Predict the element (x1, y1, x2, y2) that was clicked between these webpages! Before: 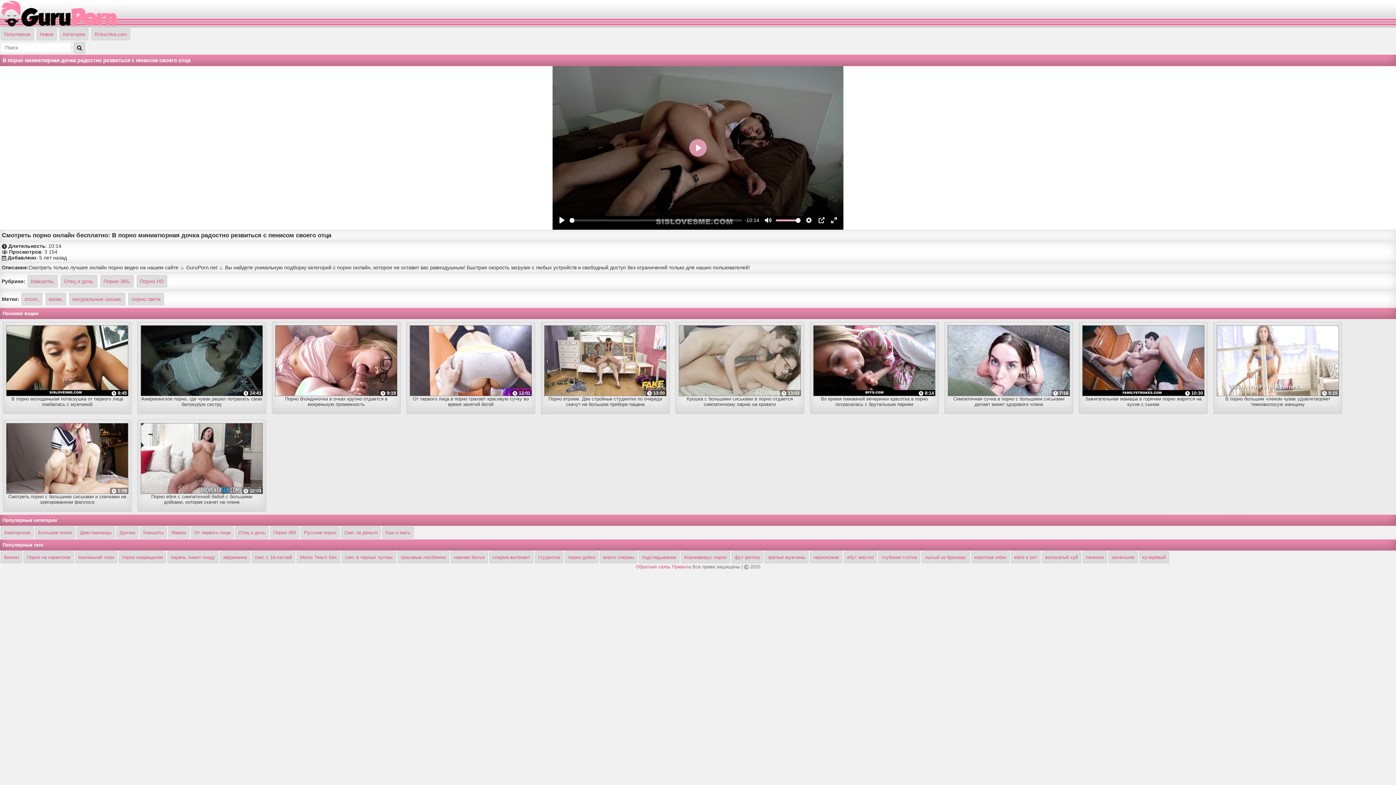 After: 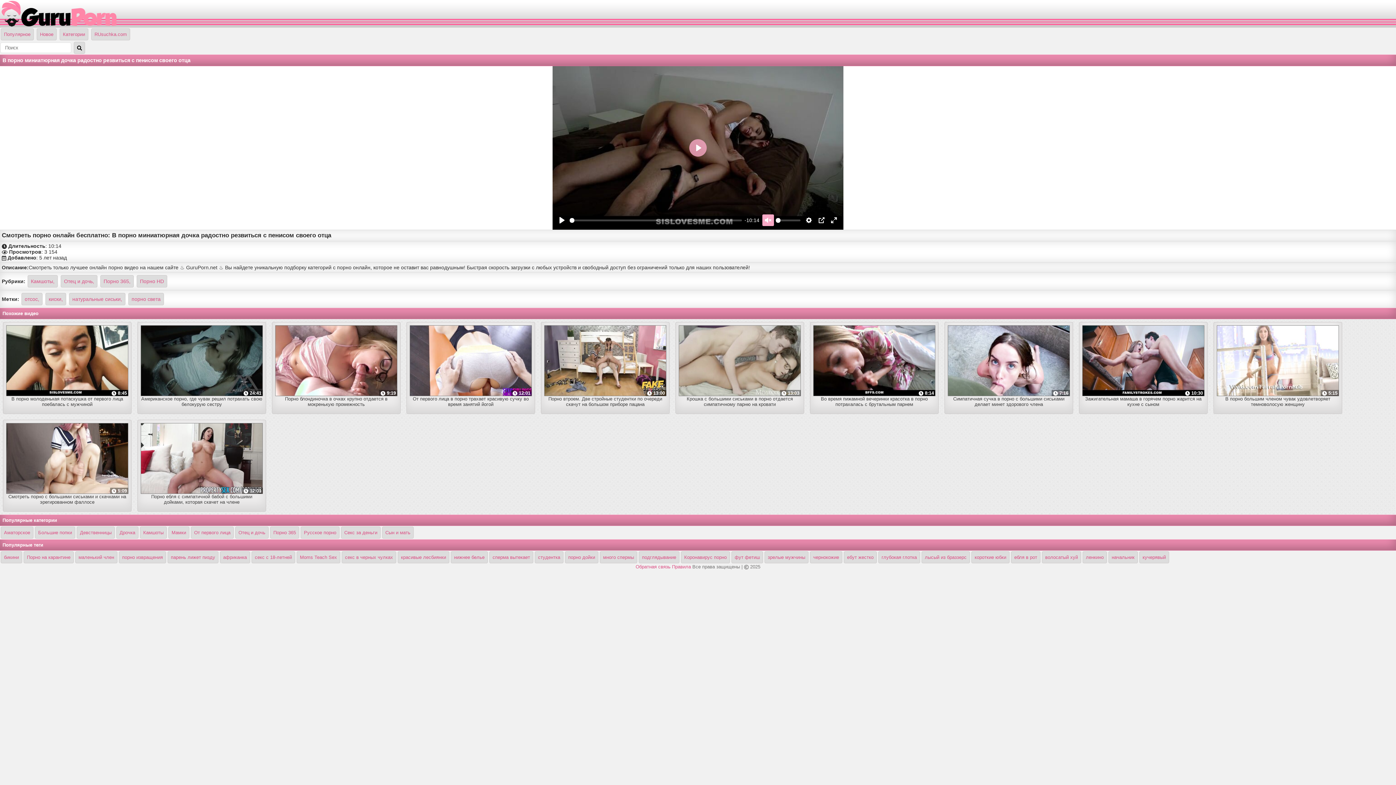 Action: bbox: (762, 214, 774, 226) label: Mute